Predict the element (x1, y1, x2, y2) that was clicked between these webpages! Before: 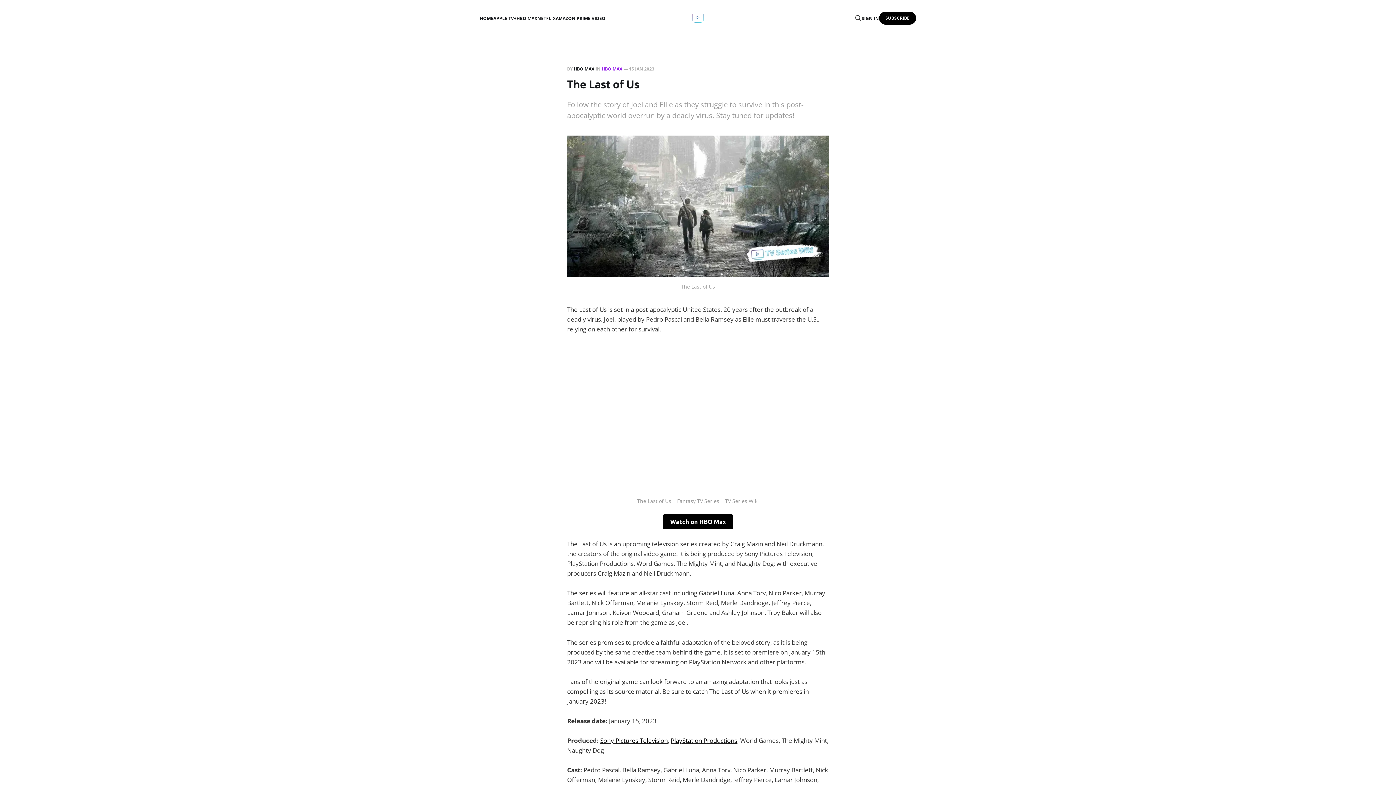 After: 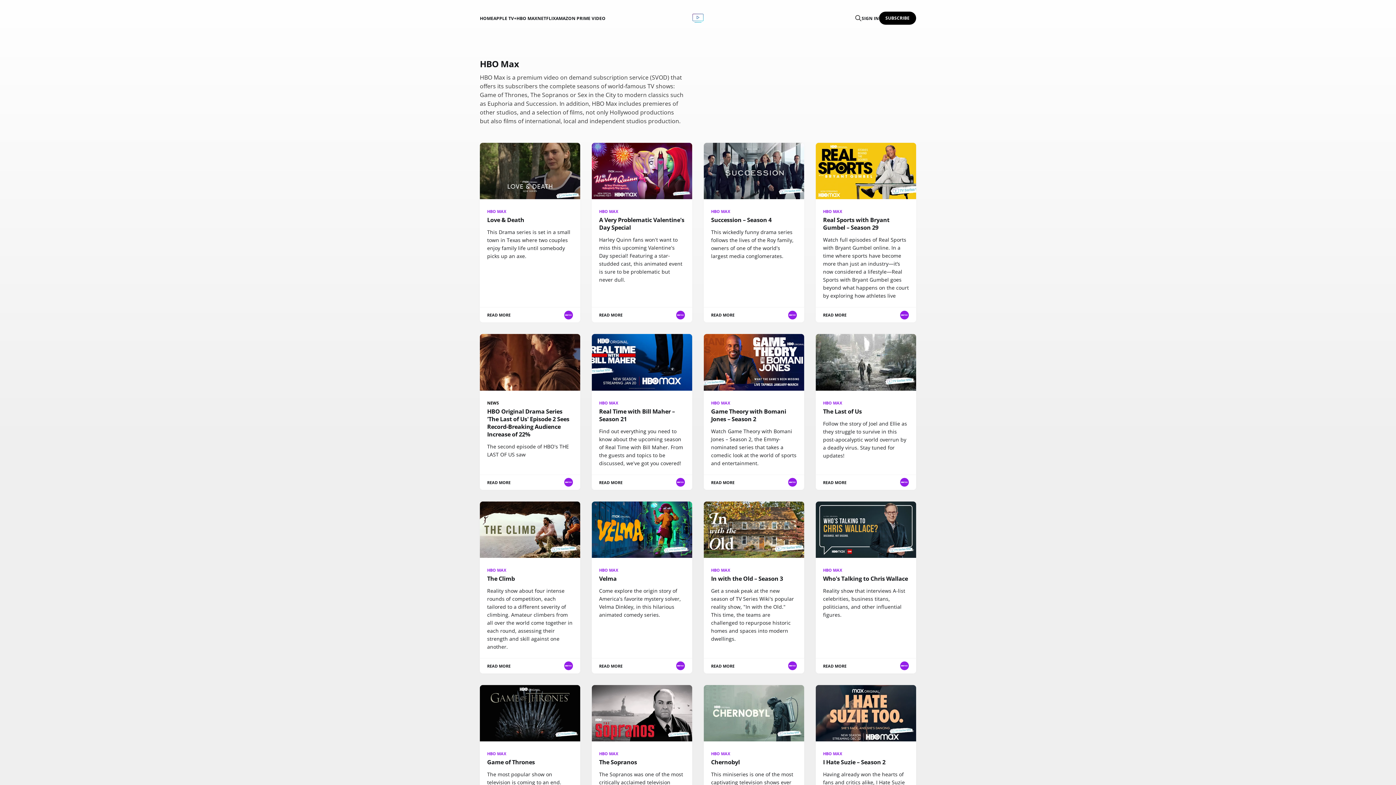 Action: bbox: (516, 15, 537, 21) label: HBO MAX